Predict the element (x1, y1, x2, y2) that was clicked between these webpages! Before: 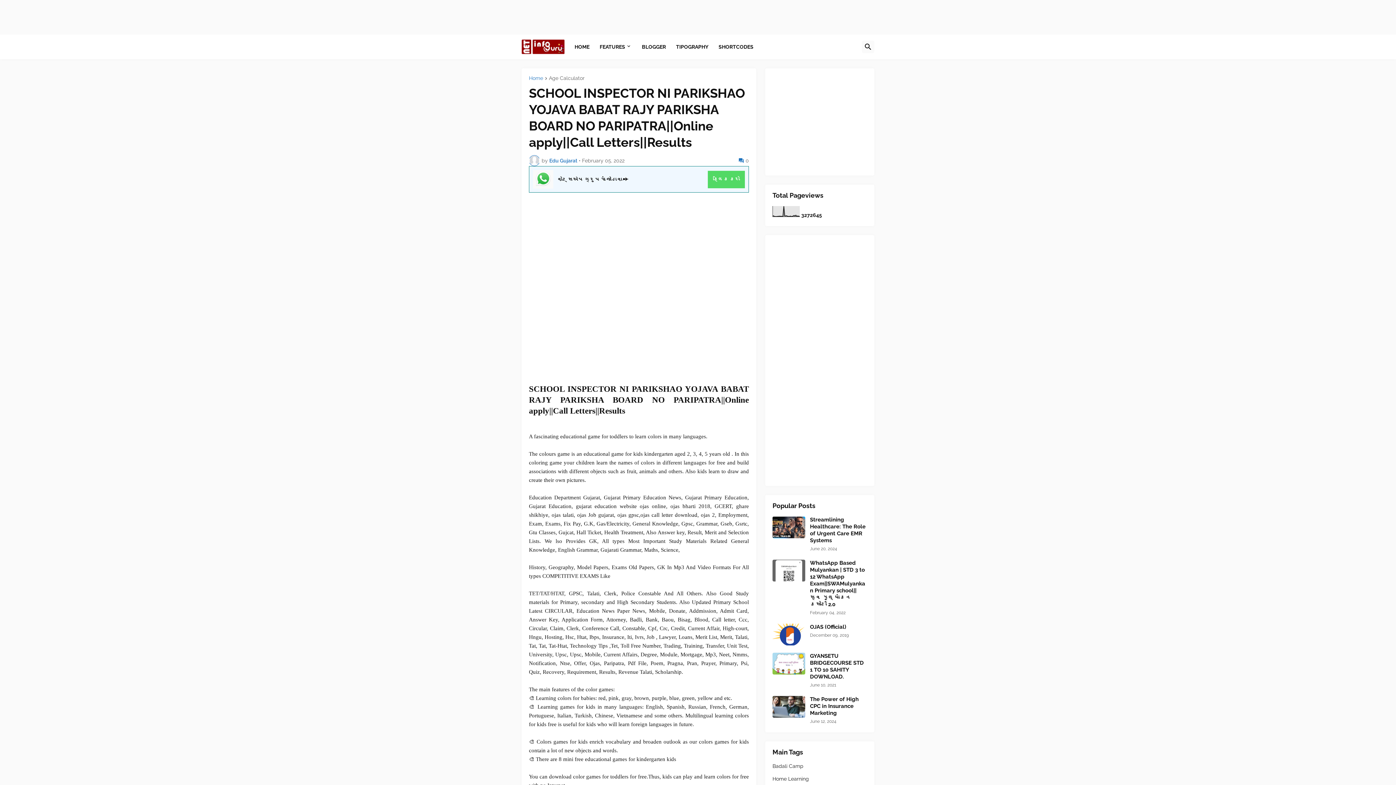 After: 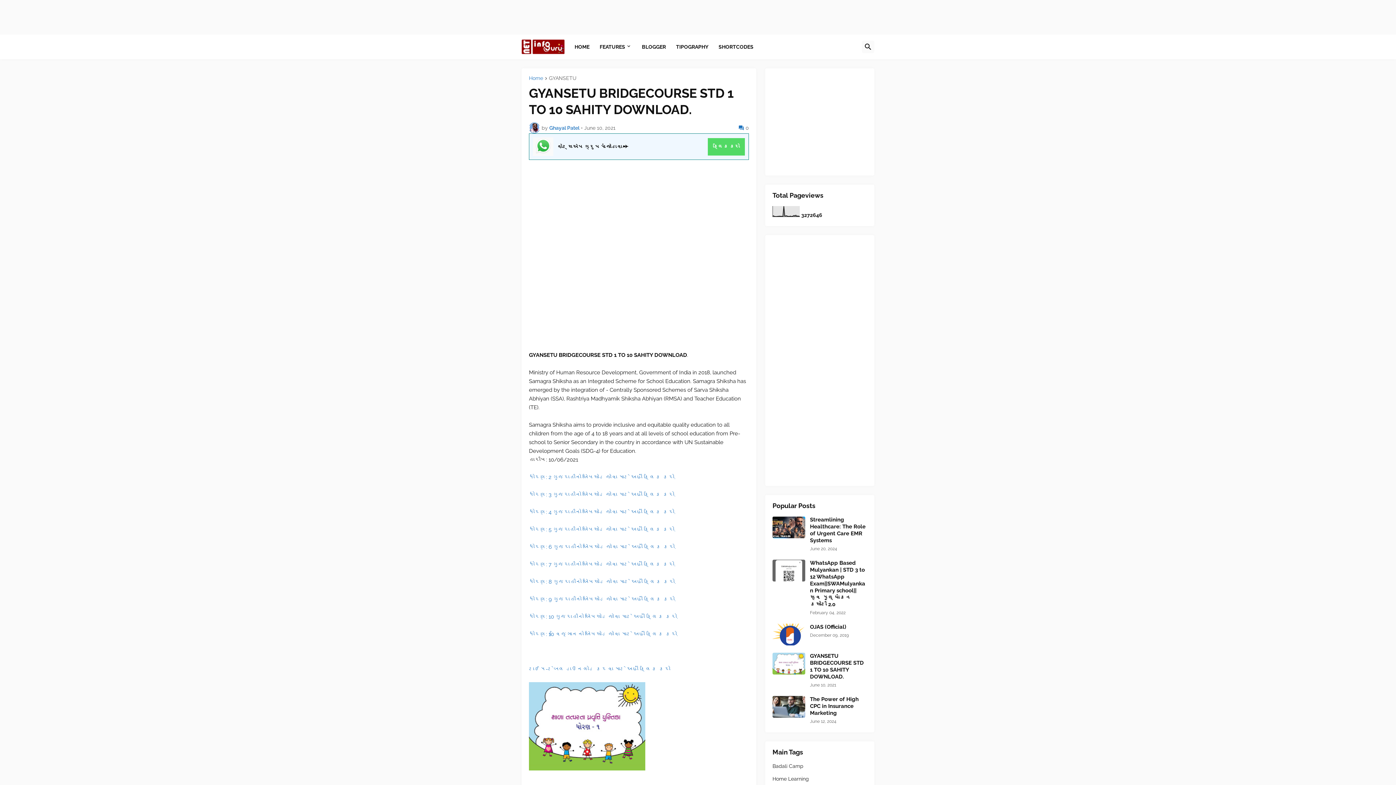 Action: bbox: (772, 653, 805, 674)